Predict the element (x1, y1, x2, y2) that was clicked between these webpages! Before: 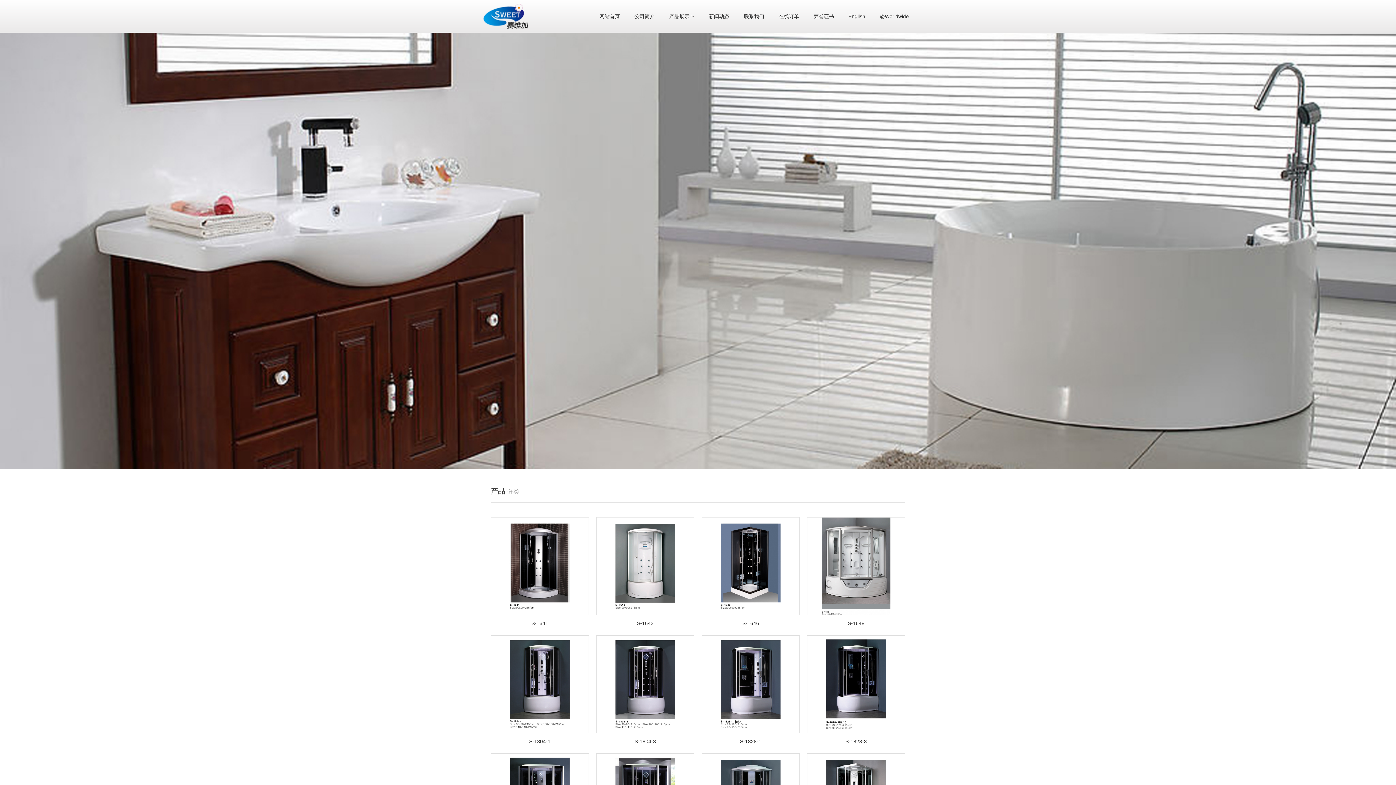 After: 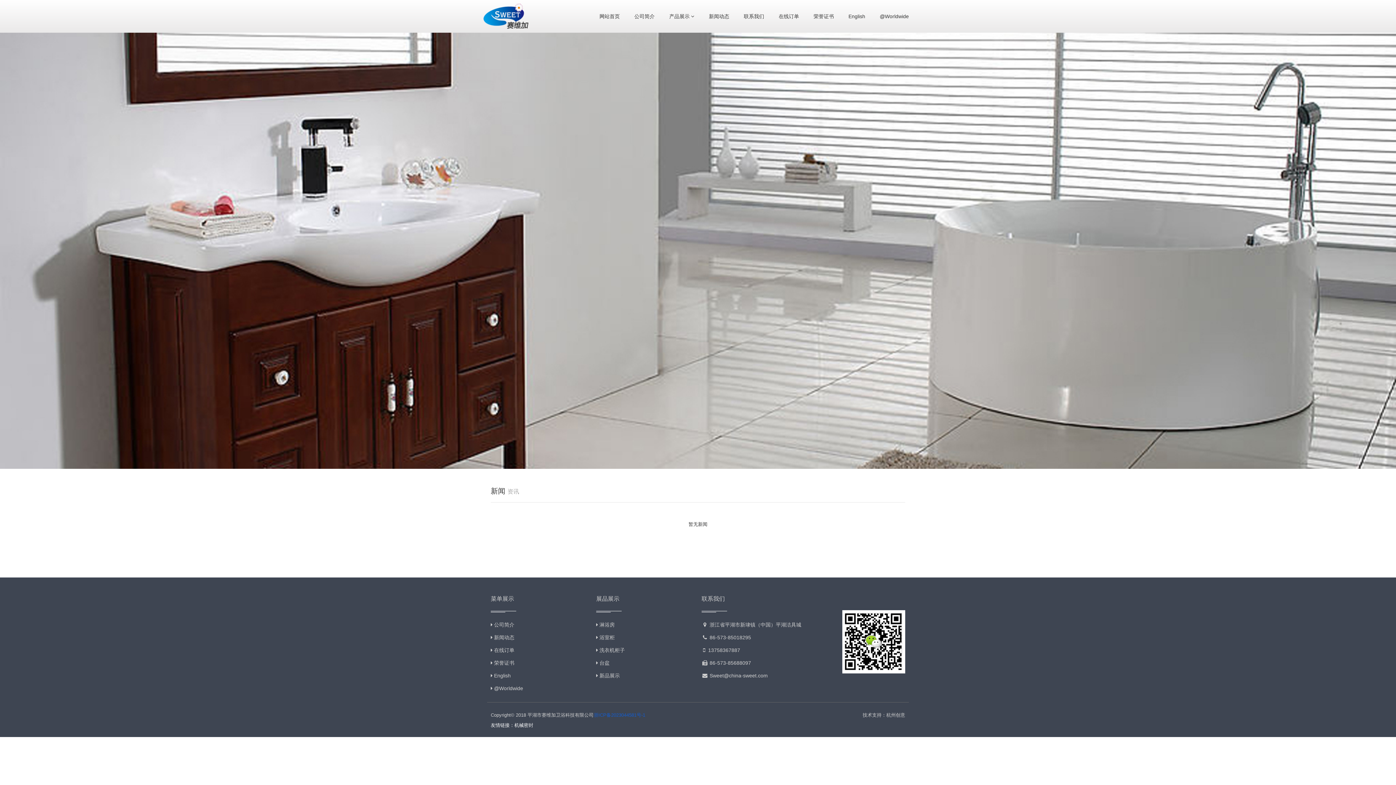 Action: label: 新闻动态 bbox: (709, 0, 729, 32)